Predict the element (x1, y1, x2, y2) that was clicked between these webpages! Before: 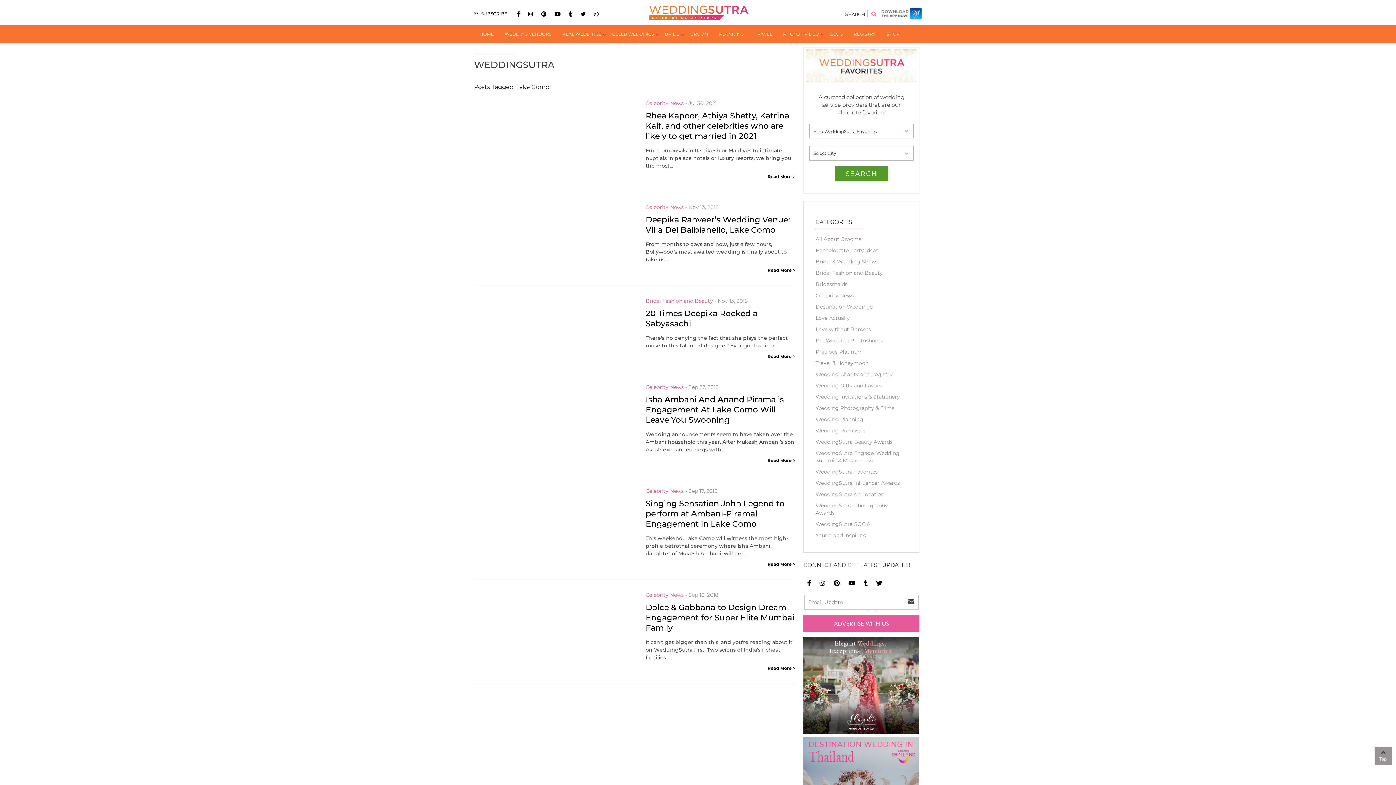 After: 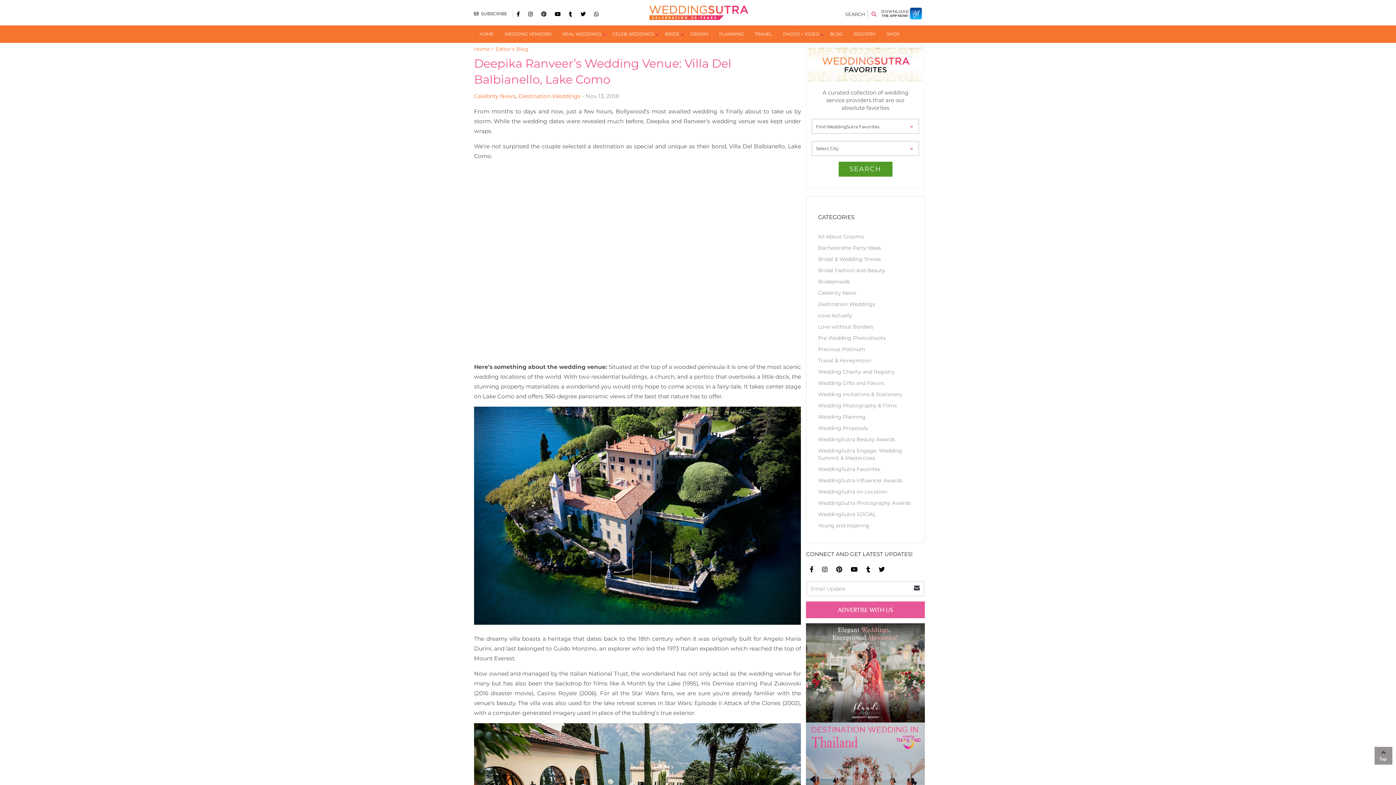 Action: bbox: (645, 214, 795, 235) label: Deepika Ranveer’s Wedding Venue: Villa Del Balbianello, Lake Como